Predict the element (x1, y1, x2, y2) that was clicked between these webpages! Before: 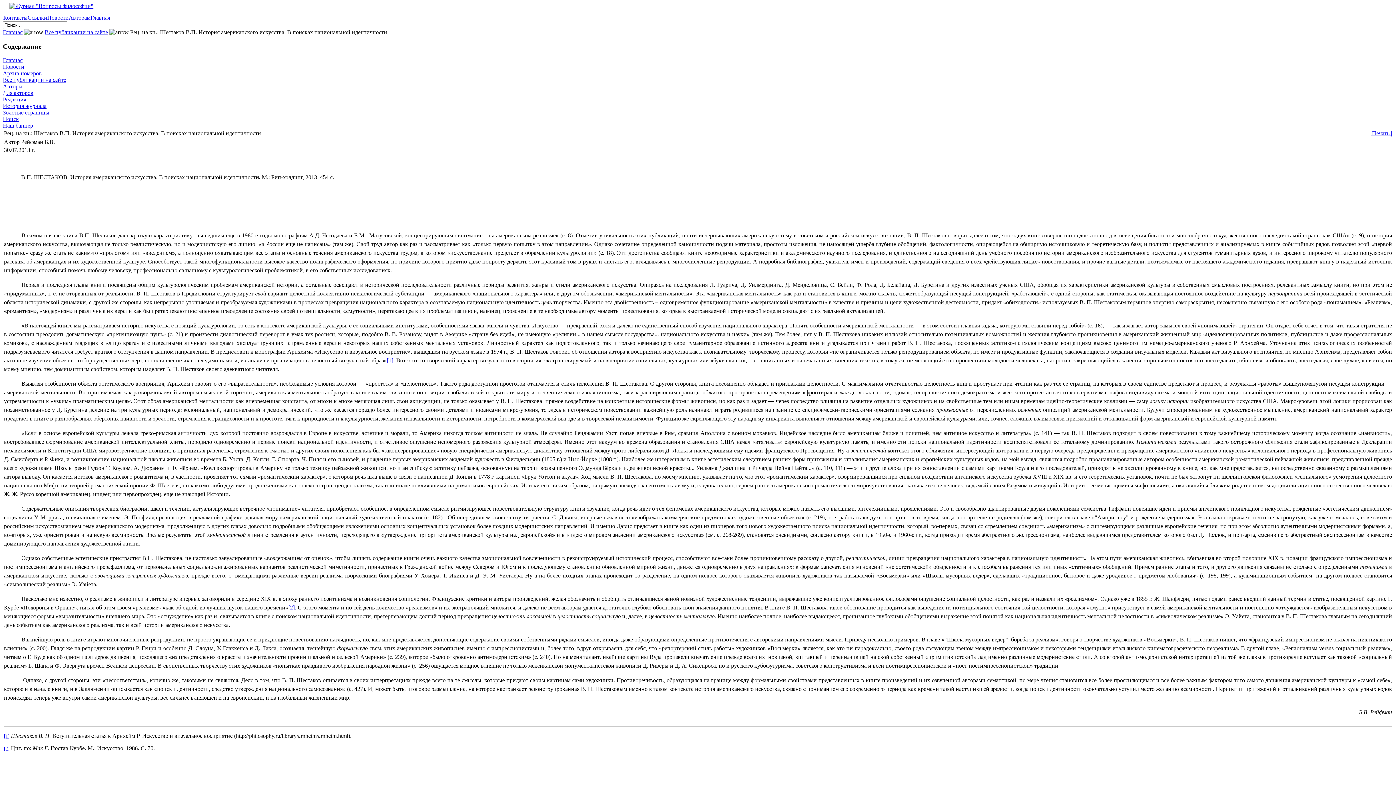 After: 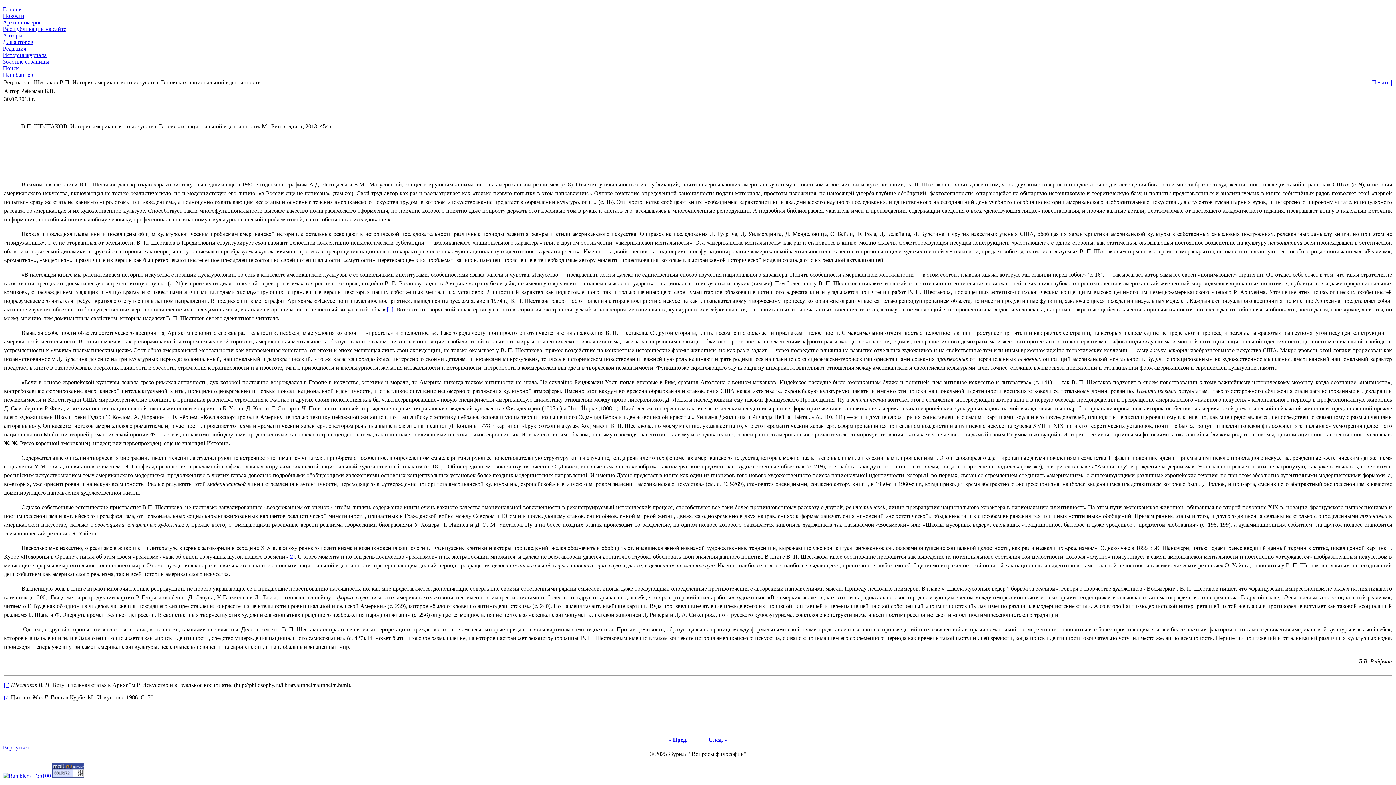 Action: bbox: (4, 745, 9, 751) label: [2]